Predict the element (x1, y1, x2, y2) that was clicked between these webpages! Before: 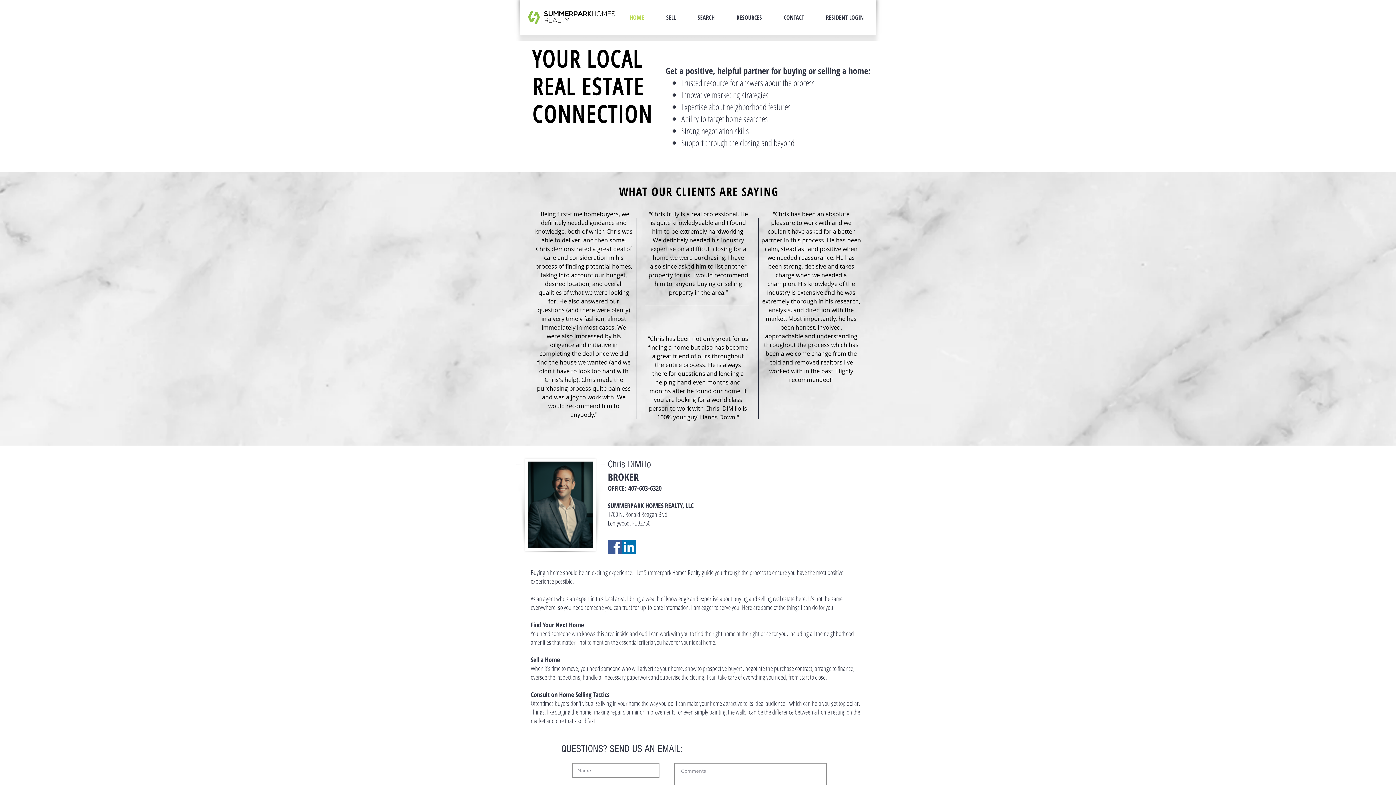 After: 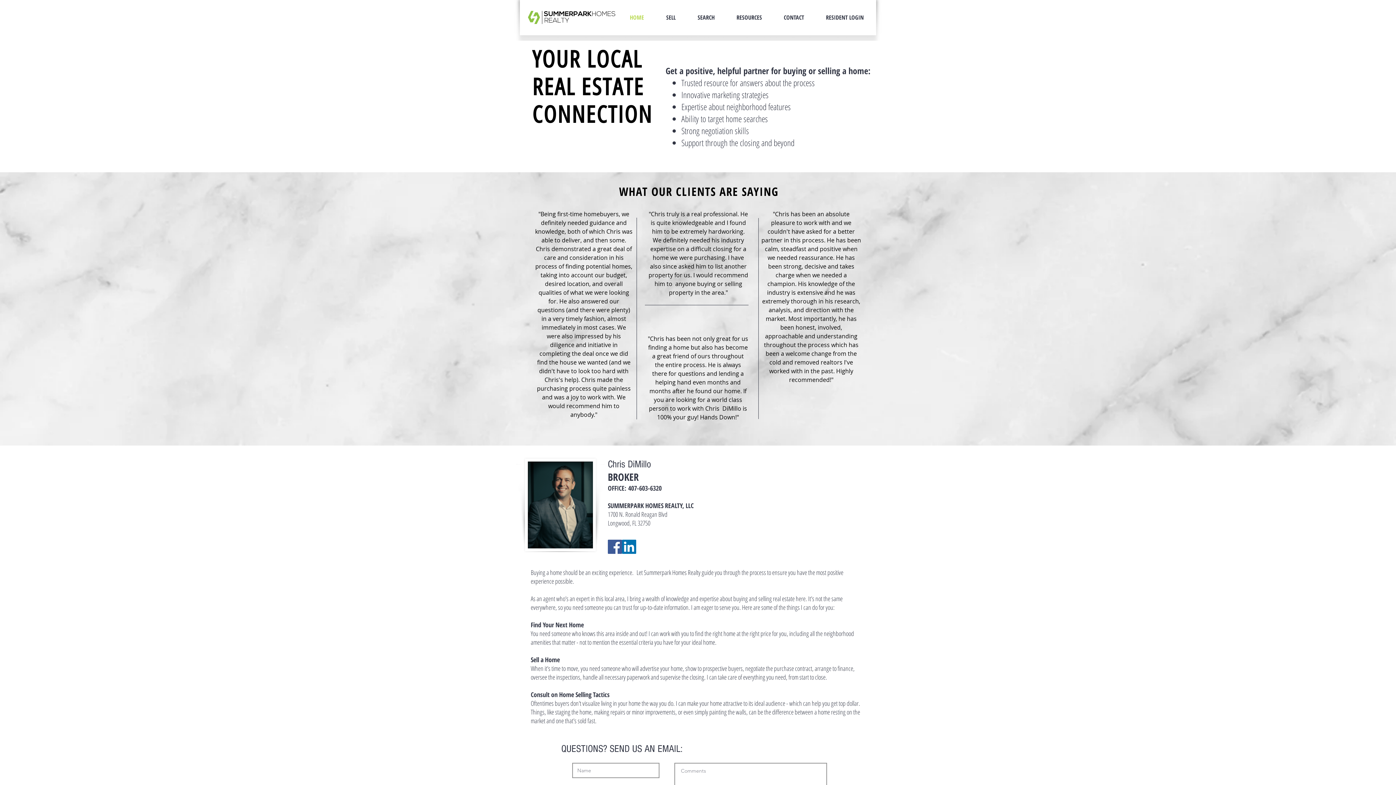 Action: label: HOME bbox: (618, 8, 655, 26)